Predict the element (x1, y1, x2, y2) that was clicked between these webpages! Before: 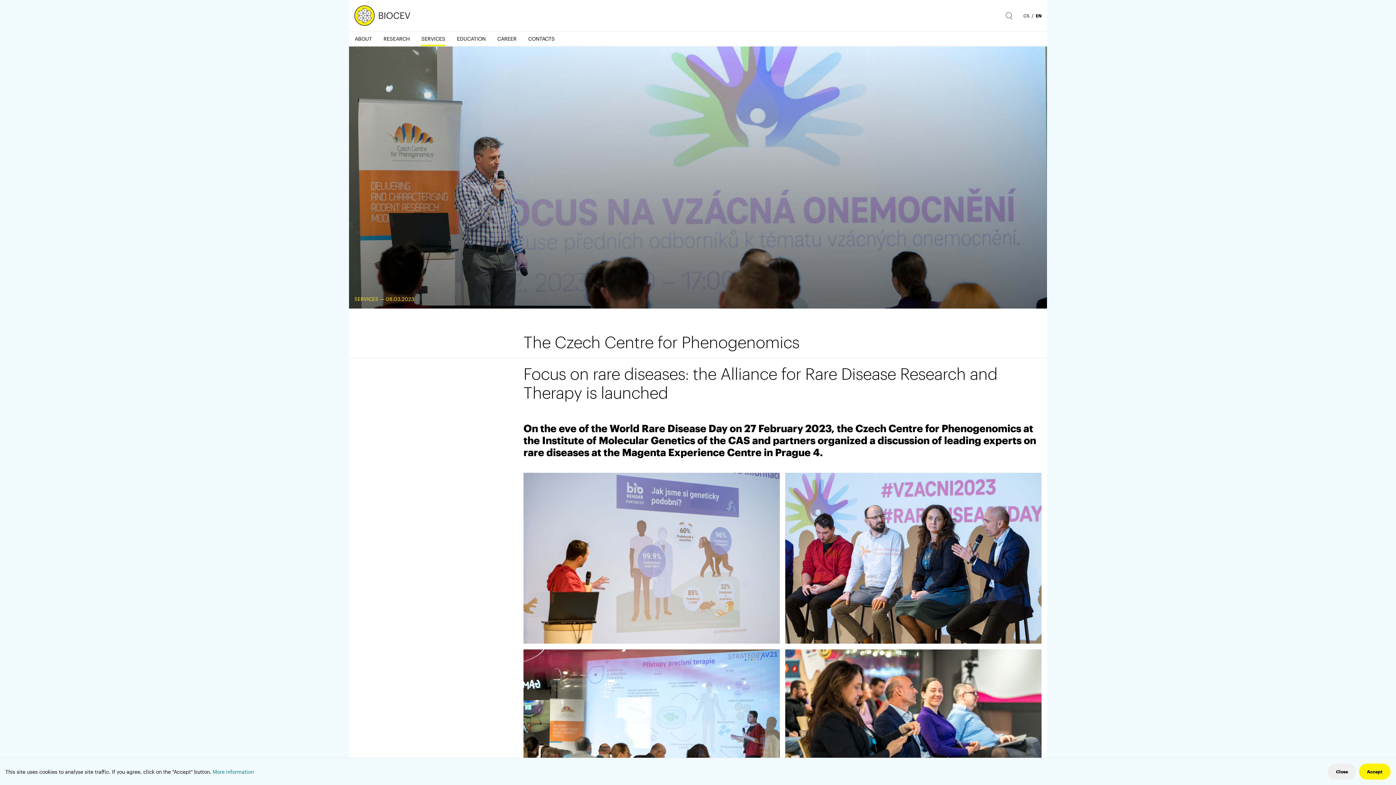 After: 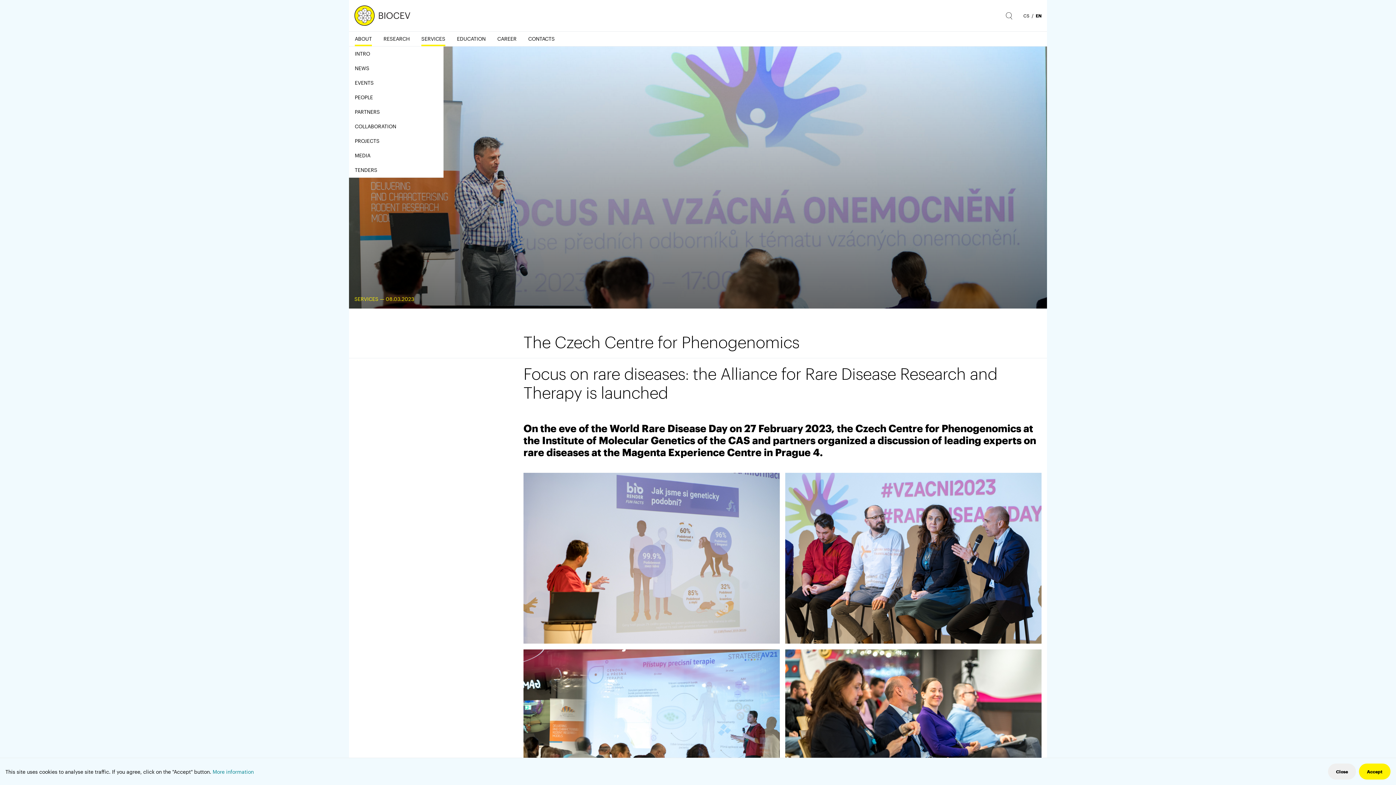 Action: label: ABOUT bbox: (349, 31, 377, 46)